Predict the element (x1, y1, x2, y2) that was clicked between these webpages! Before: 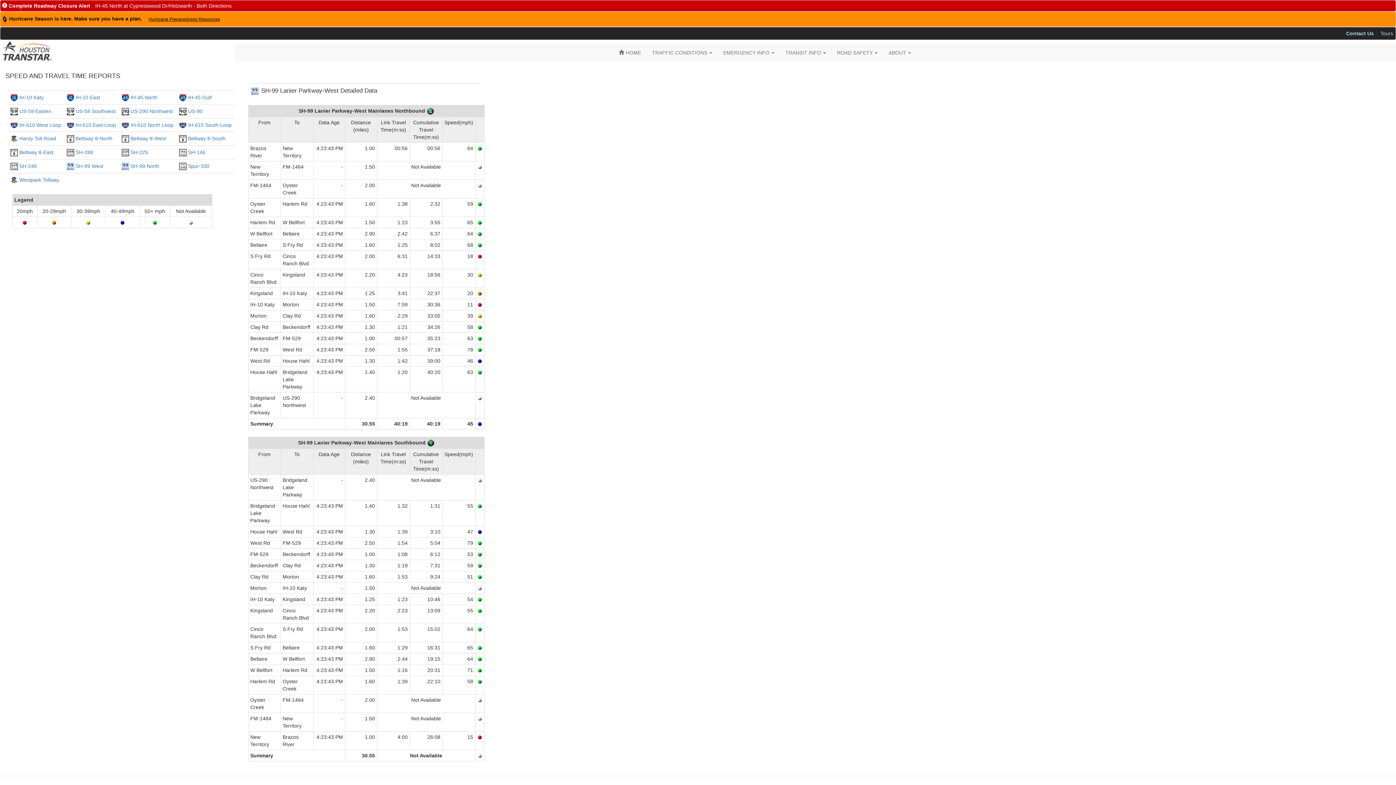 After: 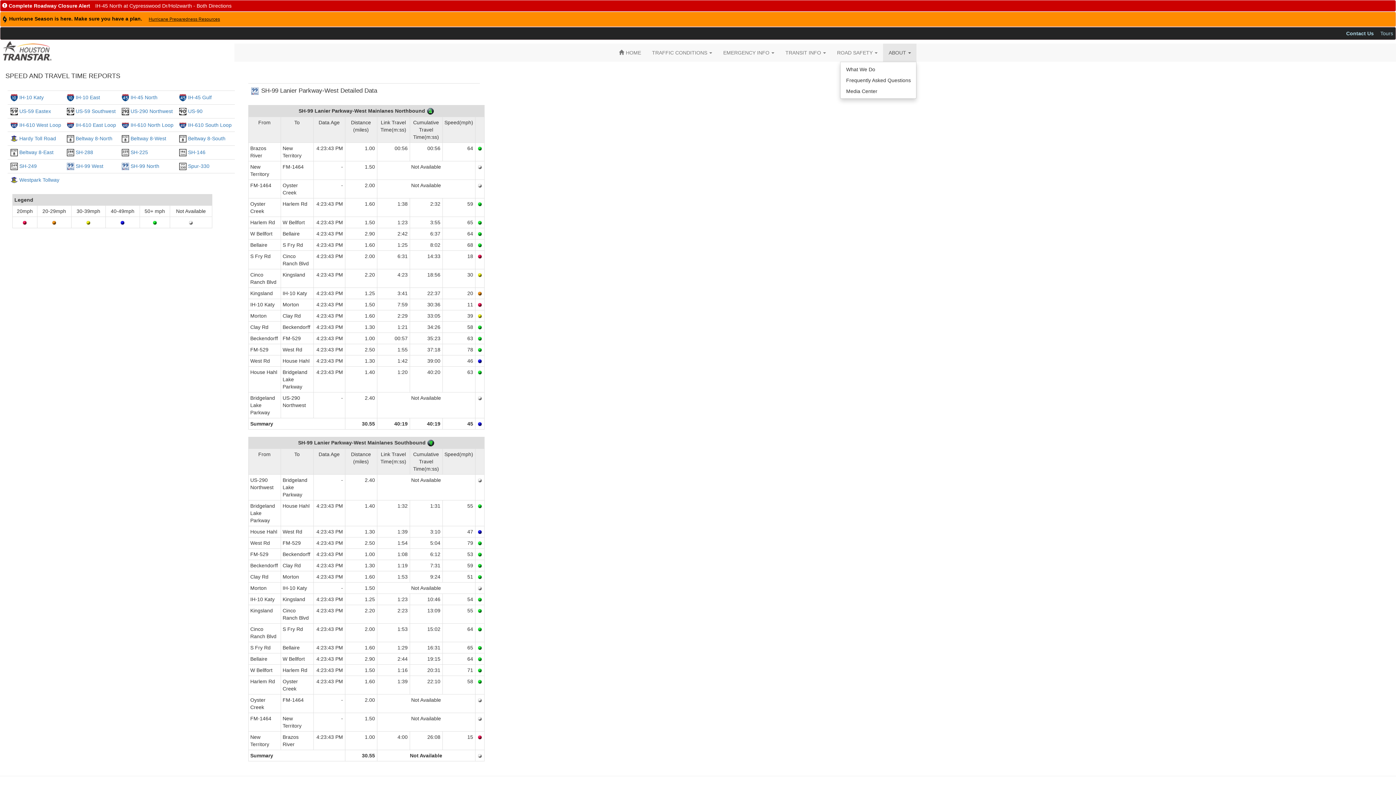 Action: bbox: (883, 43, 916, 61) label: ABOUT 